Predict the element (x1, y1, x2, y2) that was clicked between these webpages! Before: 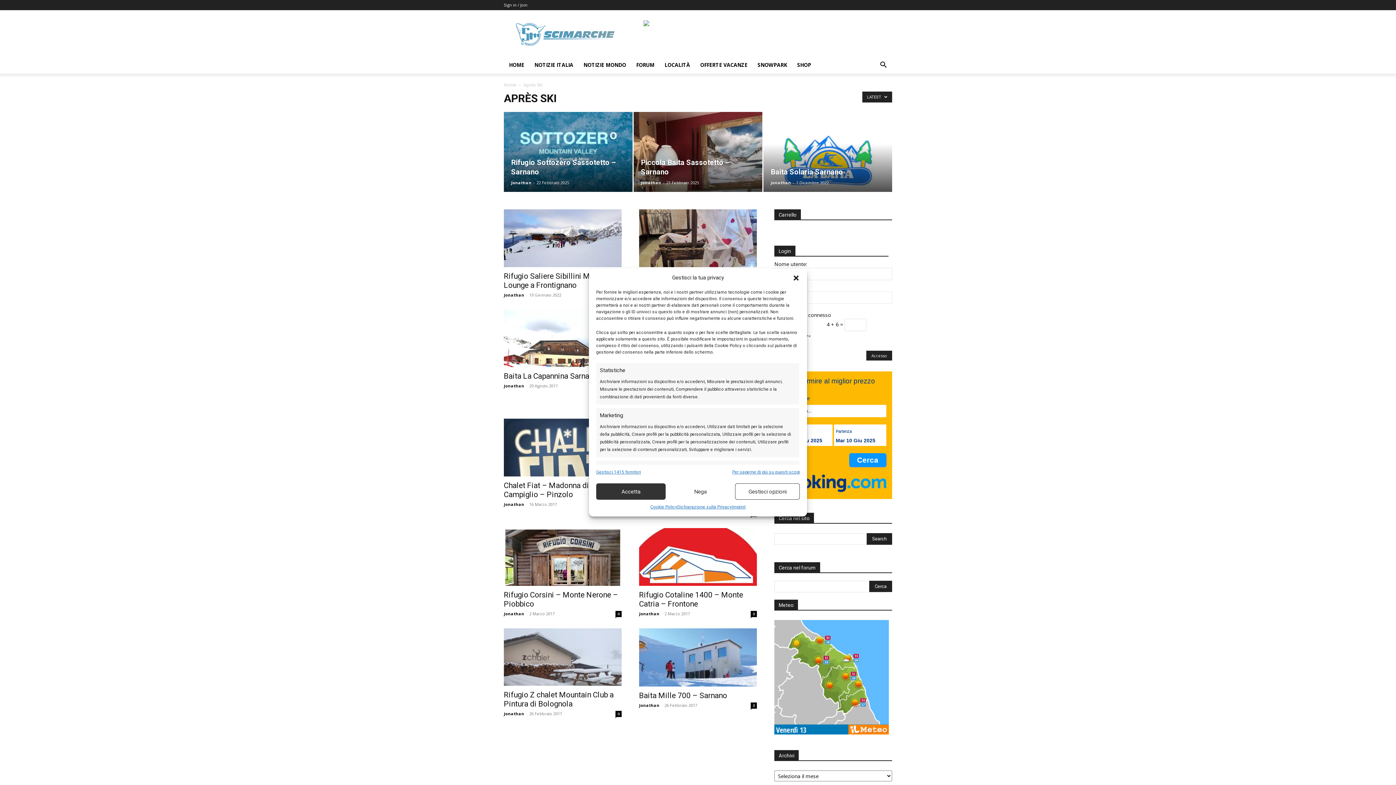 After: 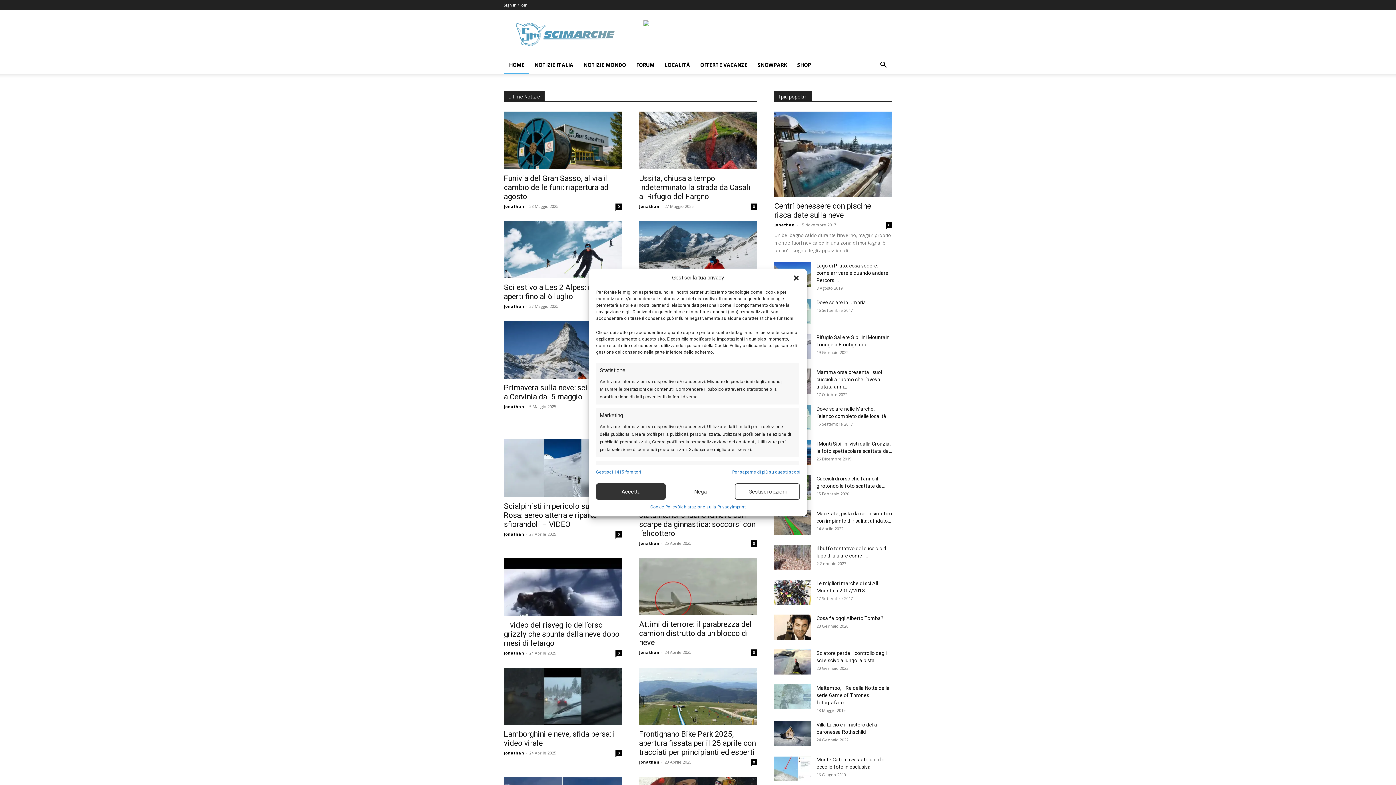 Action: label: Jonathan bbox: (504, 501, 524, 507)